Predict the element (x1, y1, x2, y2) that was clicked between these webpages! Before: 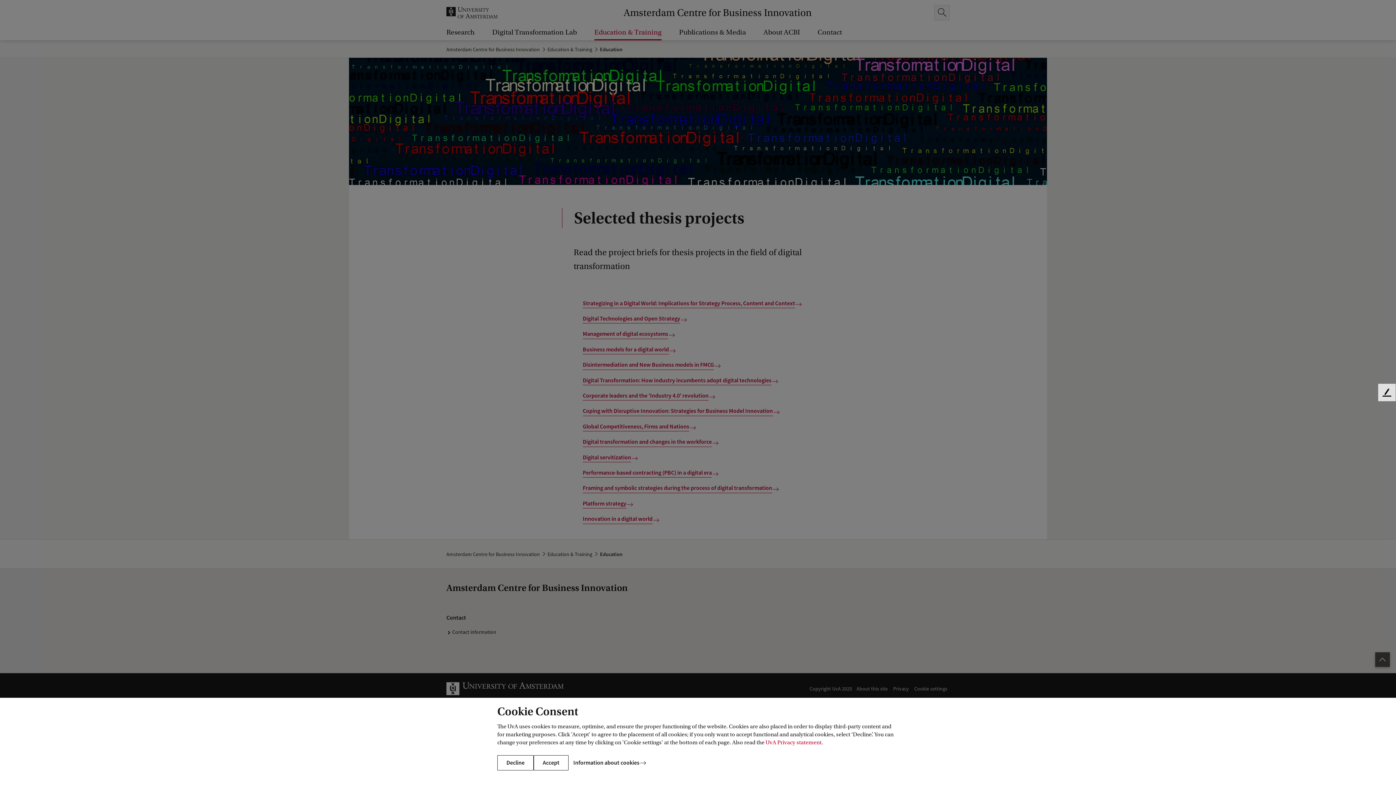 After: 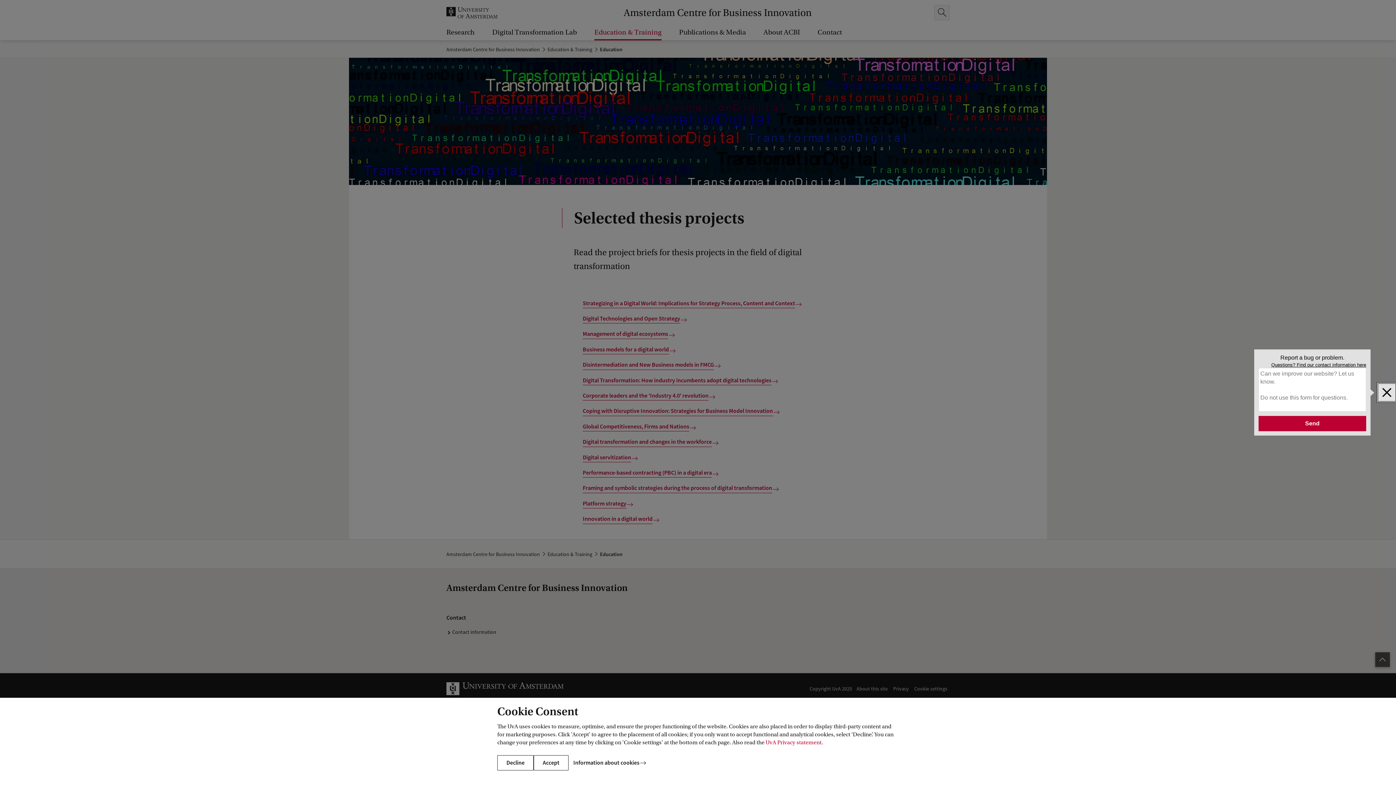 Action: label: Feedback bbox: (1378, 384, 1396, 401)